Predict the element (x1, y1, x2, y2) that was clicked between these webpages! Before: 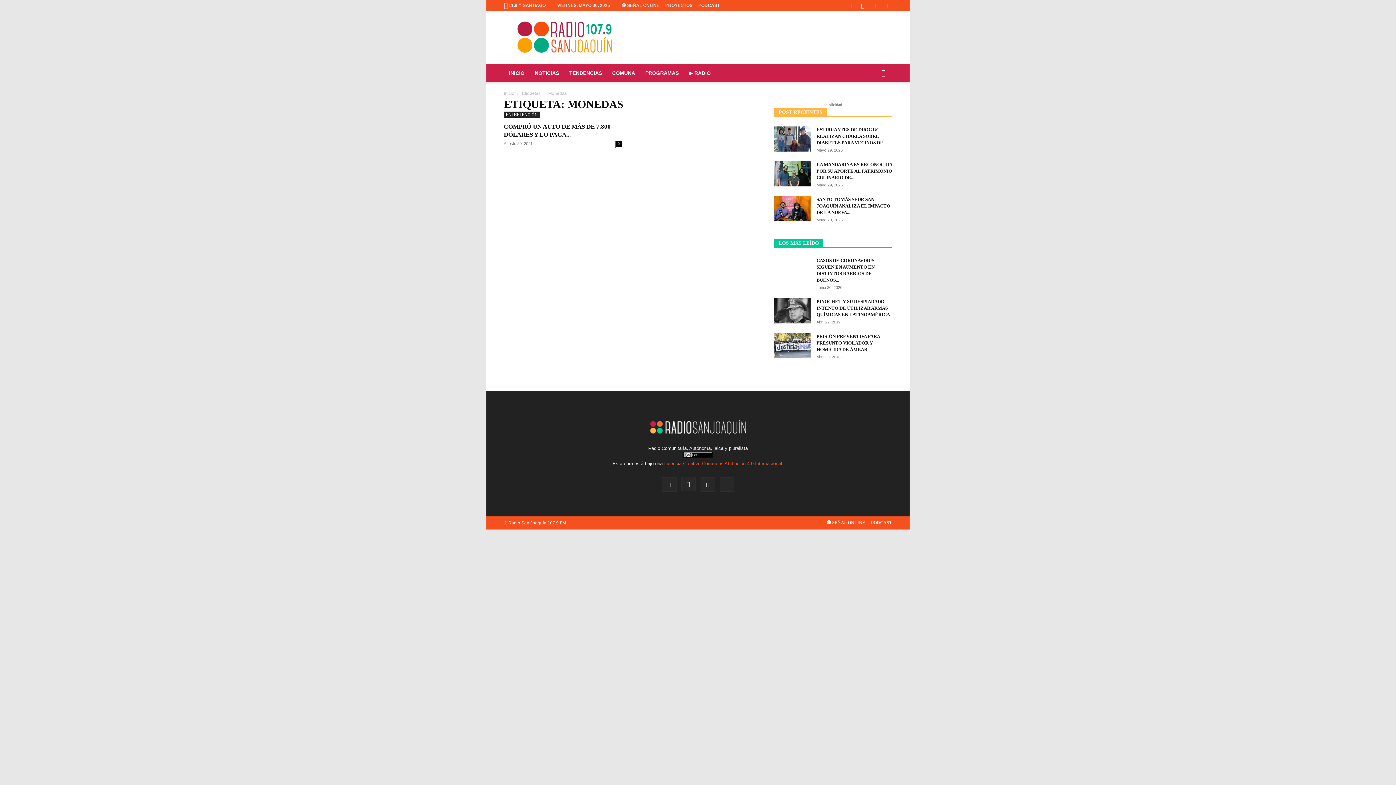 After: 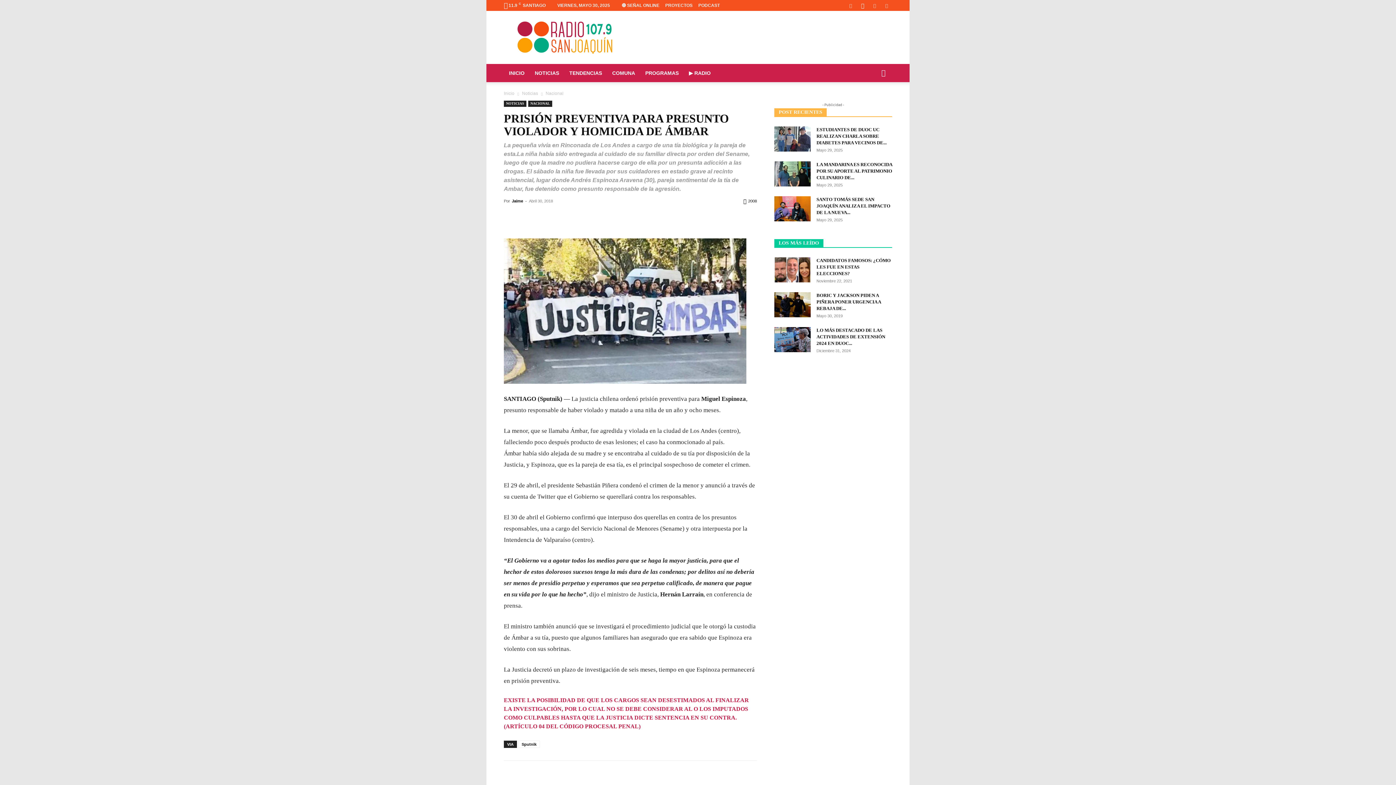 Action: bbox: (774, 333, 810, 358)